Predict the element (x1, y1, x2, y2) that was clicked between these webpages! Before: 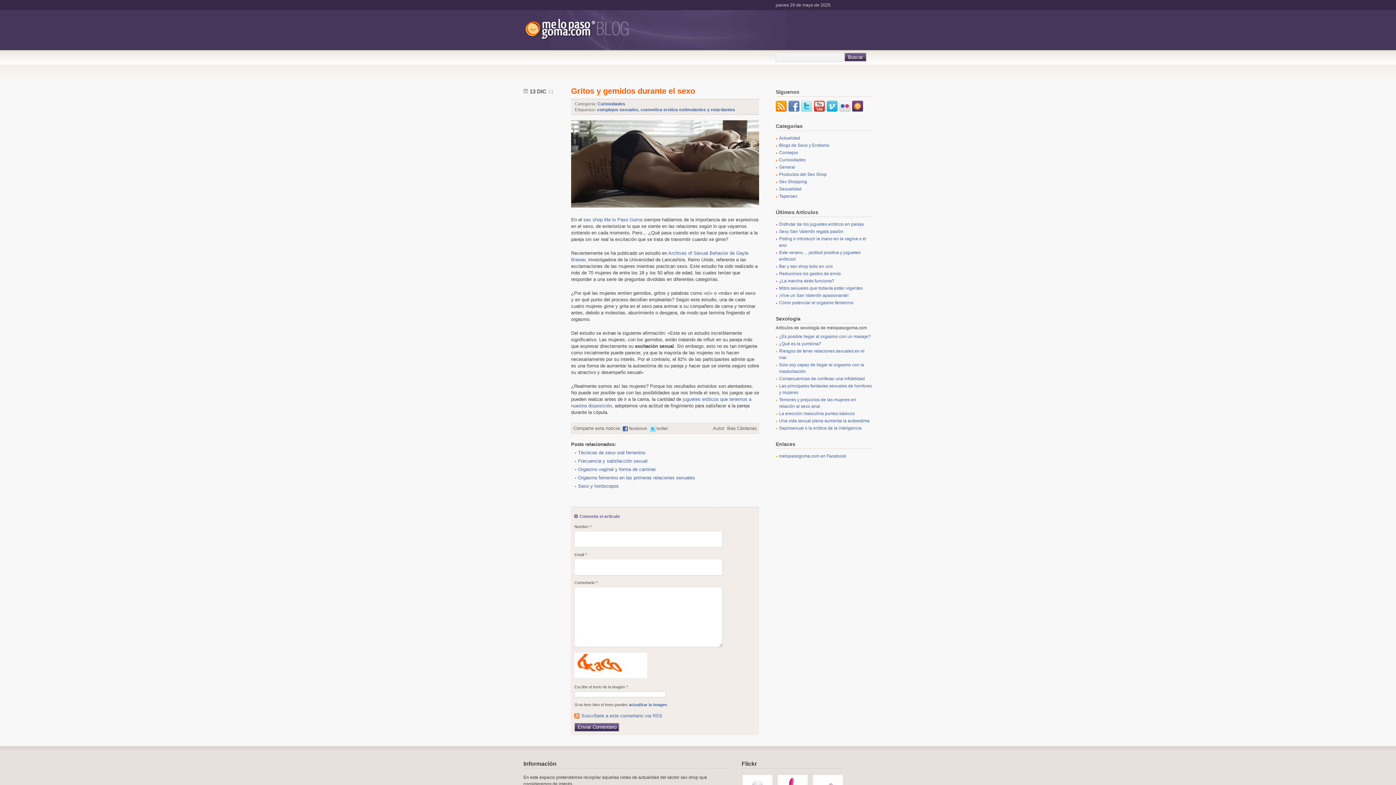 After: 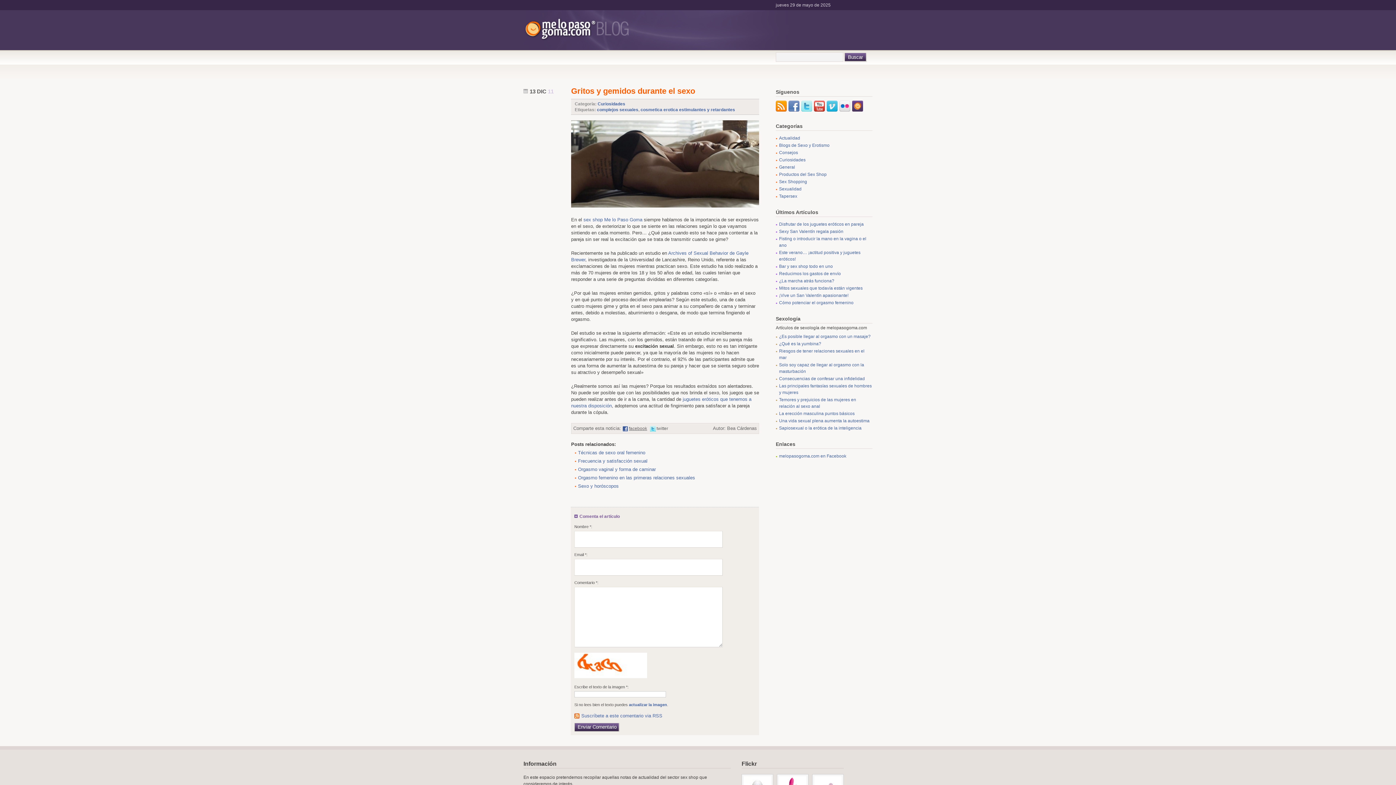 Action: label: facebook bbox: (629, 426, 647, 431)